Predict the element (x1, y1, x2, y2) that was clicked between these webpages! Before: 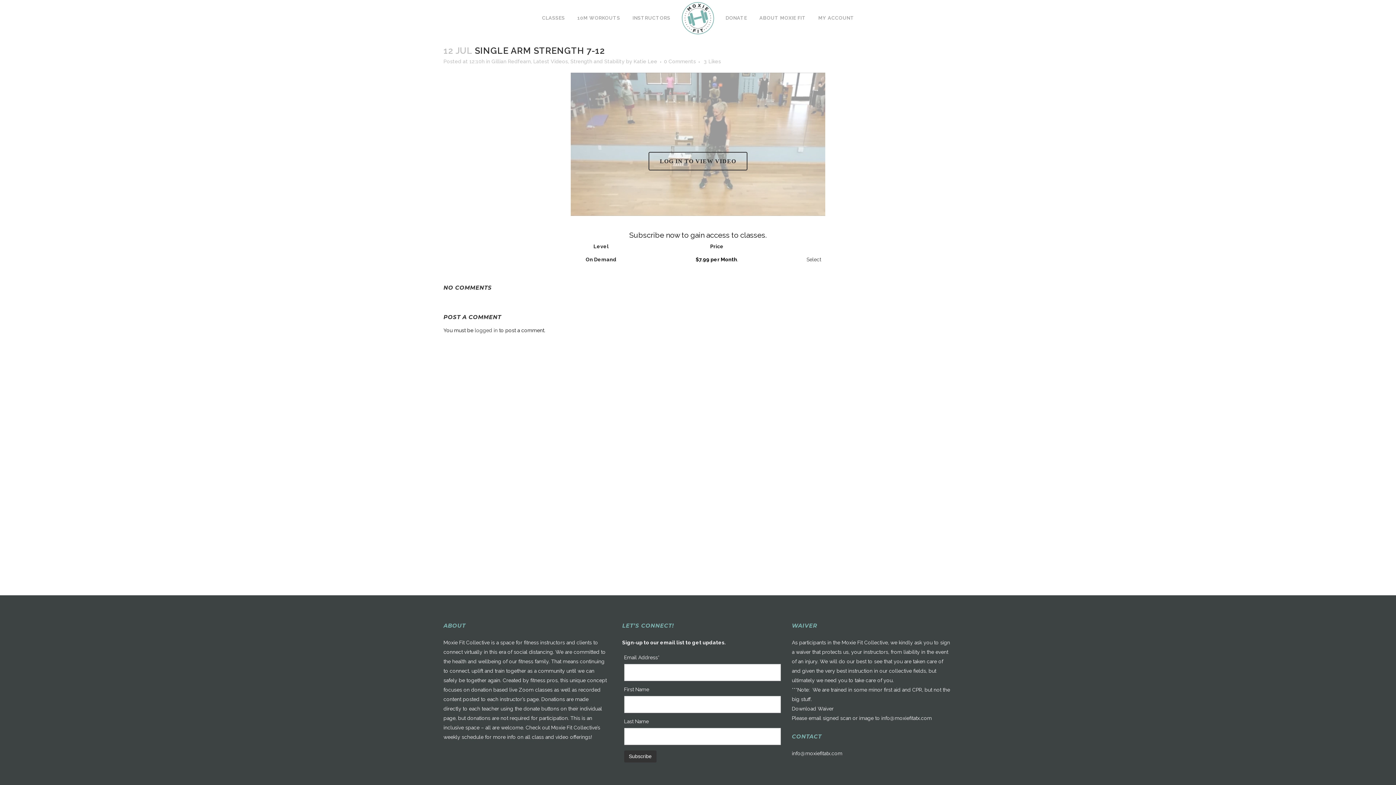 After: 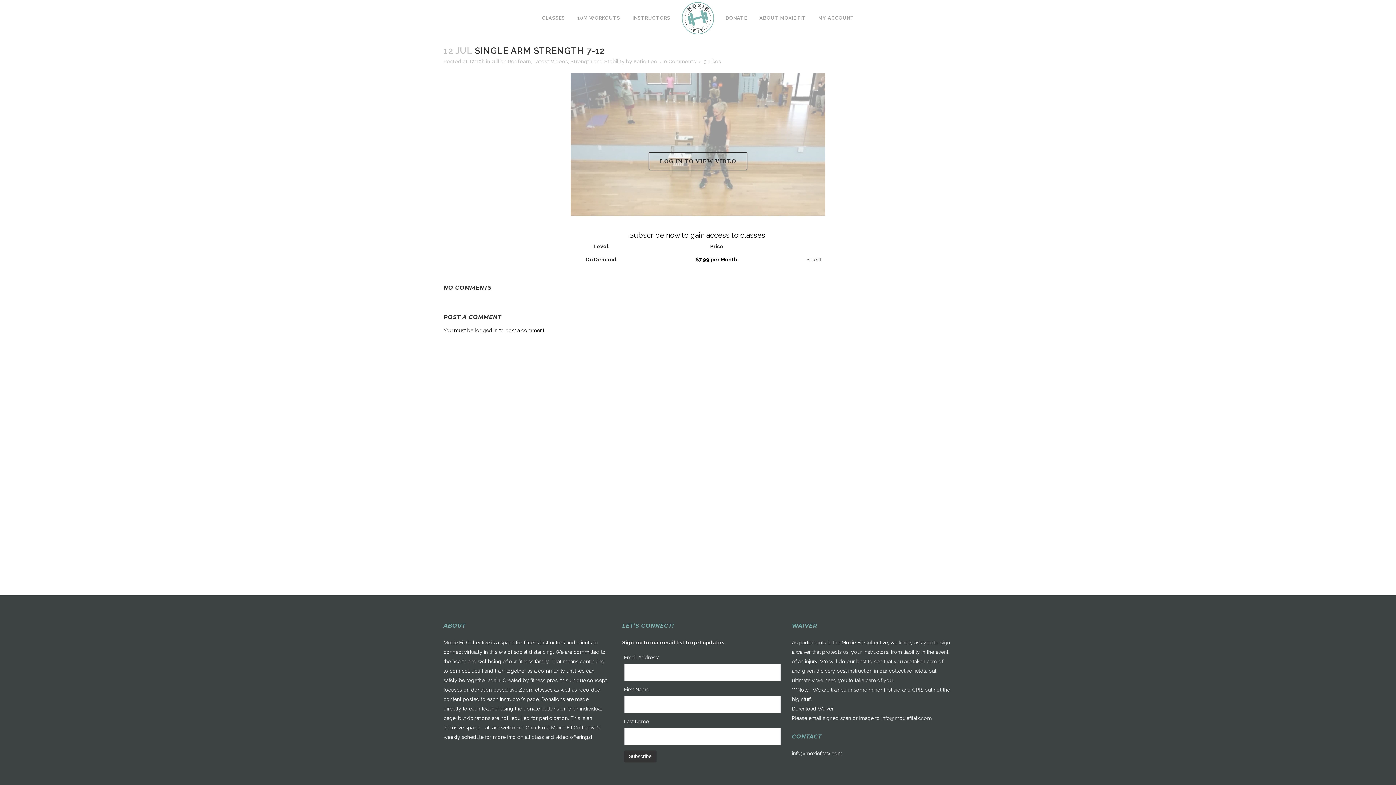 Action: bbox: (881, 715, 932, 721) label: info@moxiefitatx.com